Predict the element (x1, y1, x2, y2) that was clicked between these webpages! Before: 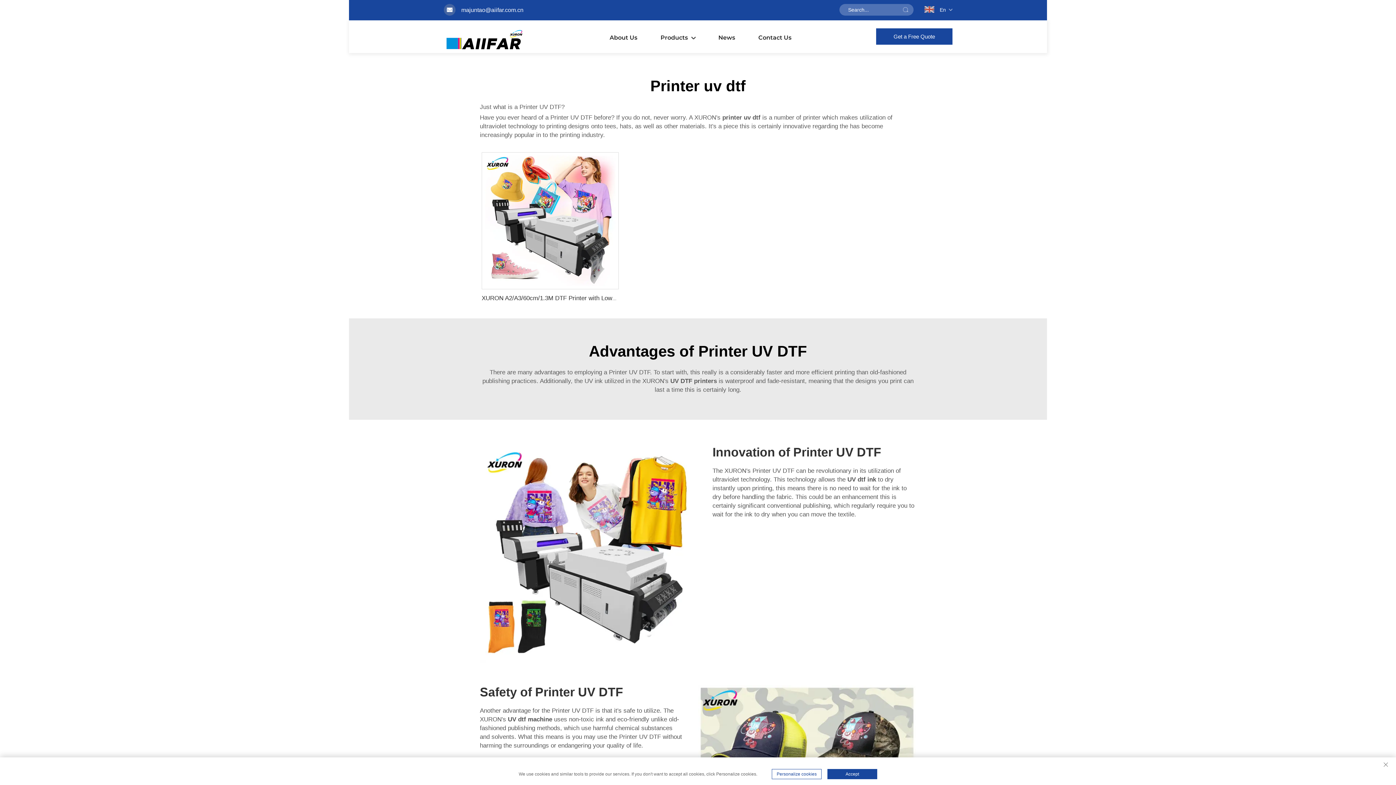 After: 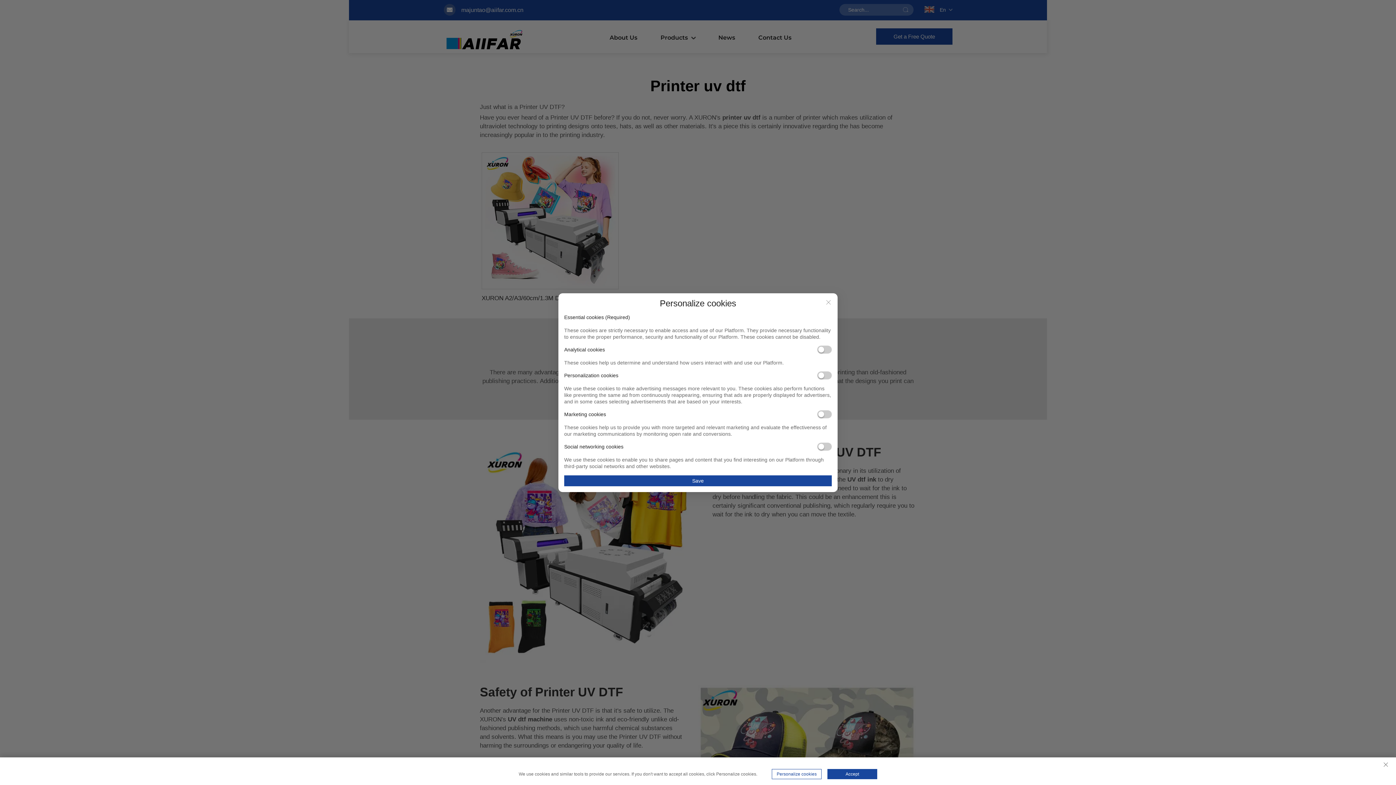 Action: label: Personalize cookies bbox: (772, 769, 821, 779)